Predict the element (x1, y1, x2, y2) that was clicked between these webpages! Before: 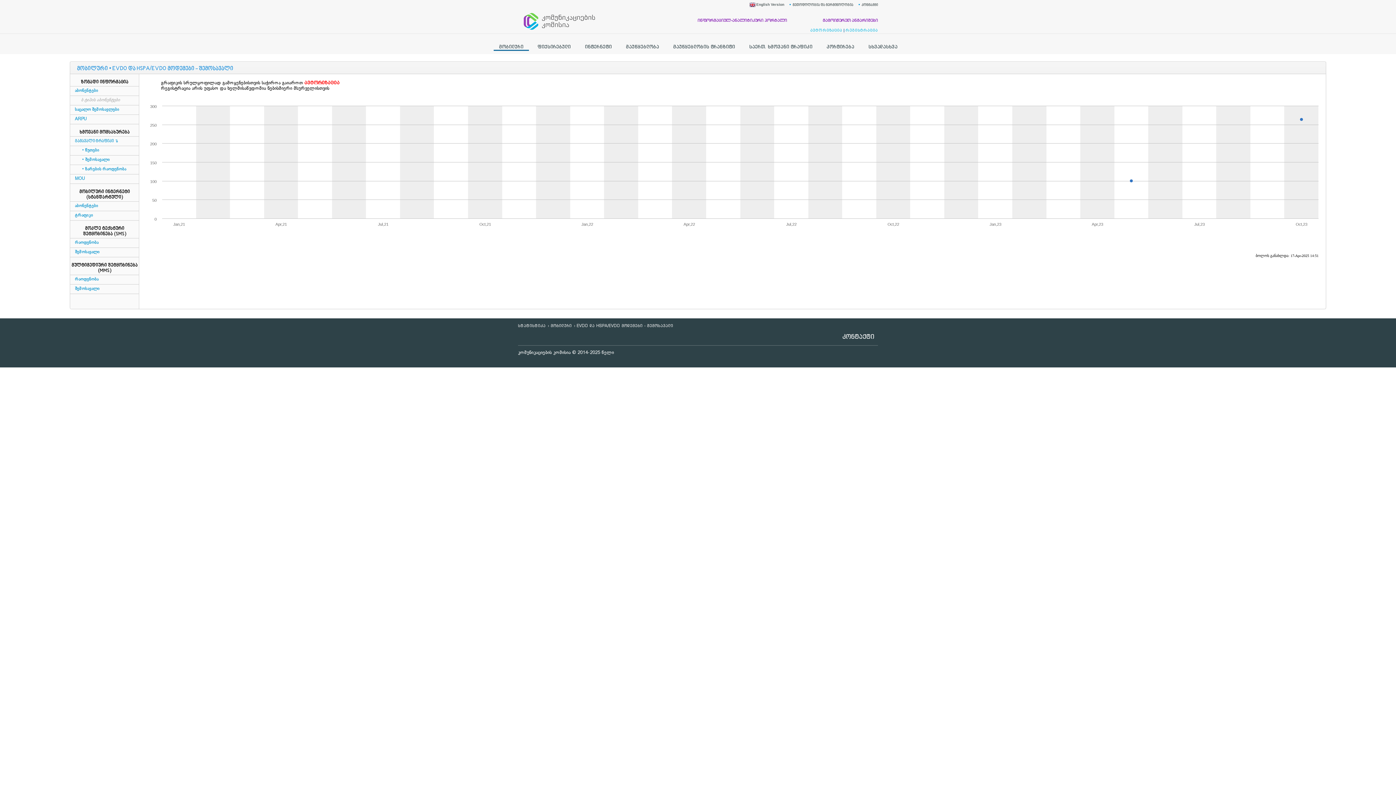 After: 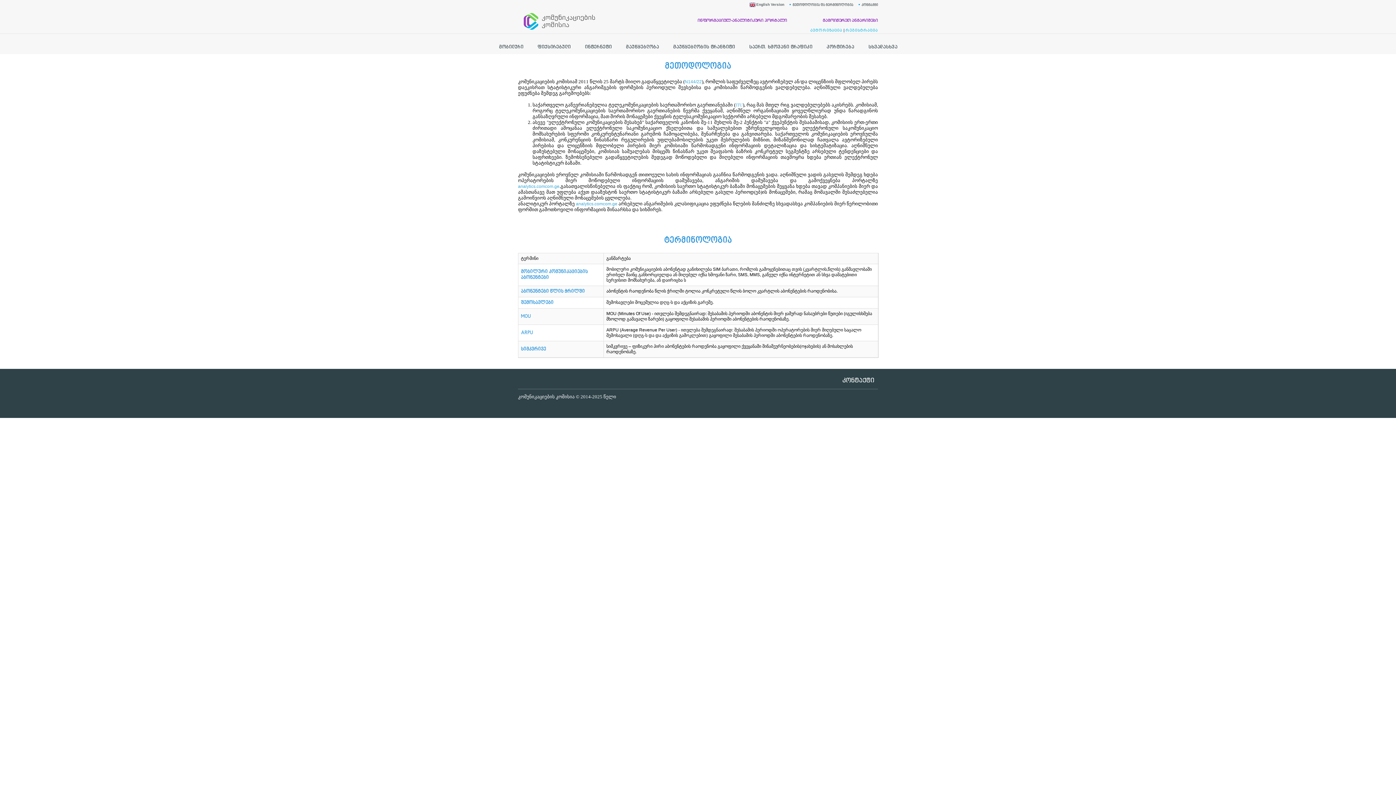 Action: label: მეთოდოლოგია და ტერმინოლოგია bbox: (792, 3, 853, 6)